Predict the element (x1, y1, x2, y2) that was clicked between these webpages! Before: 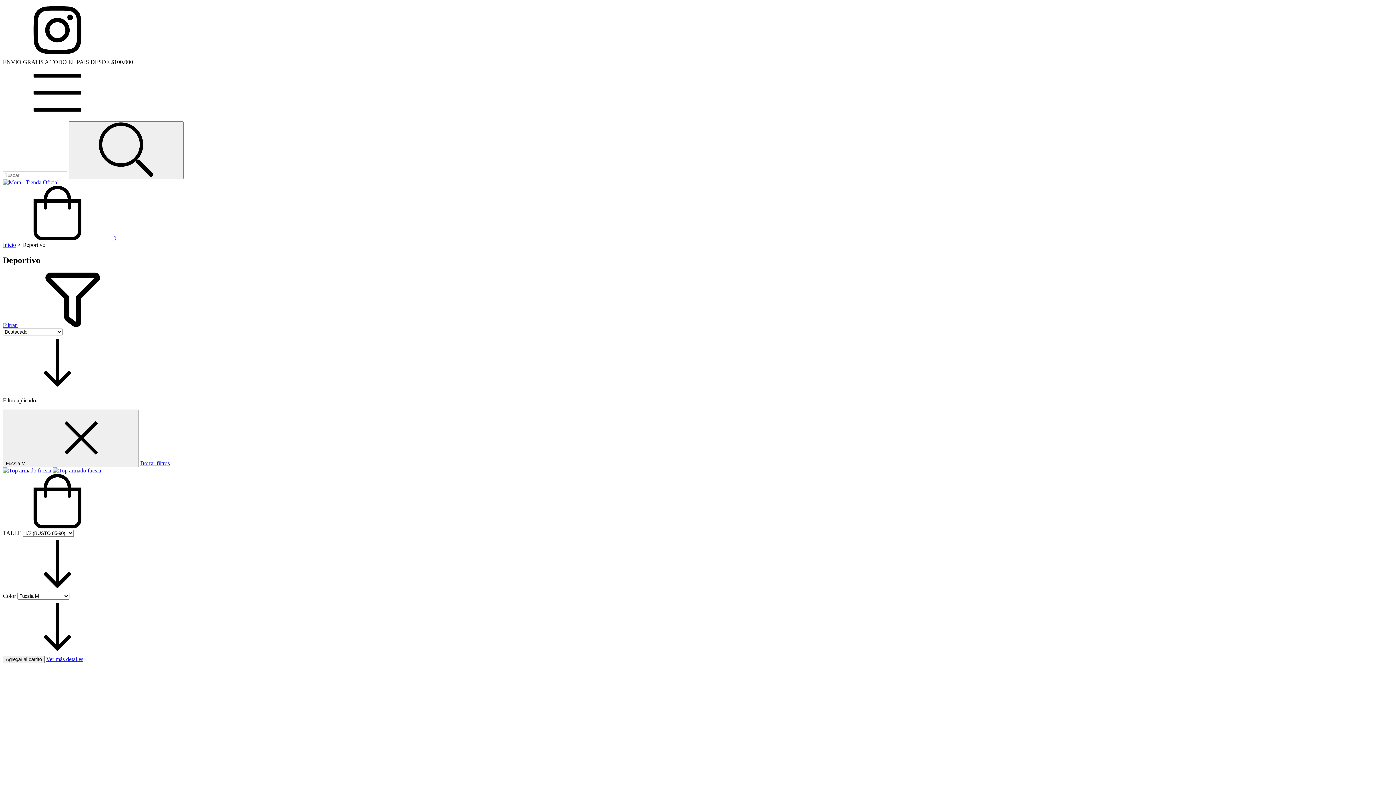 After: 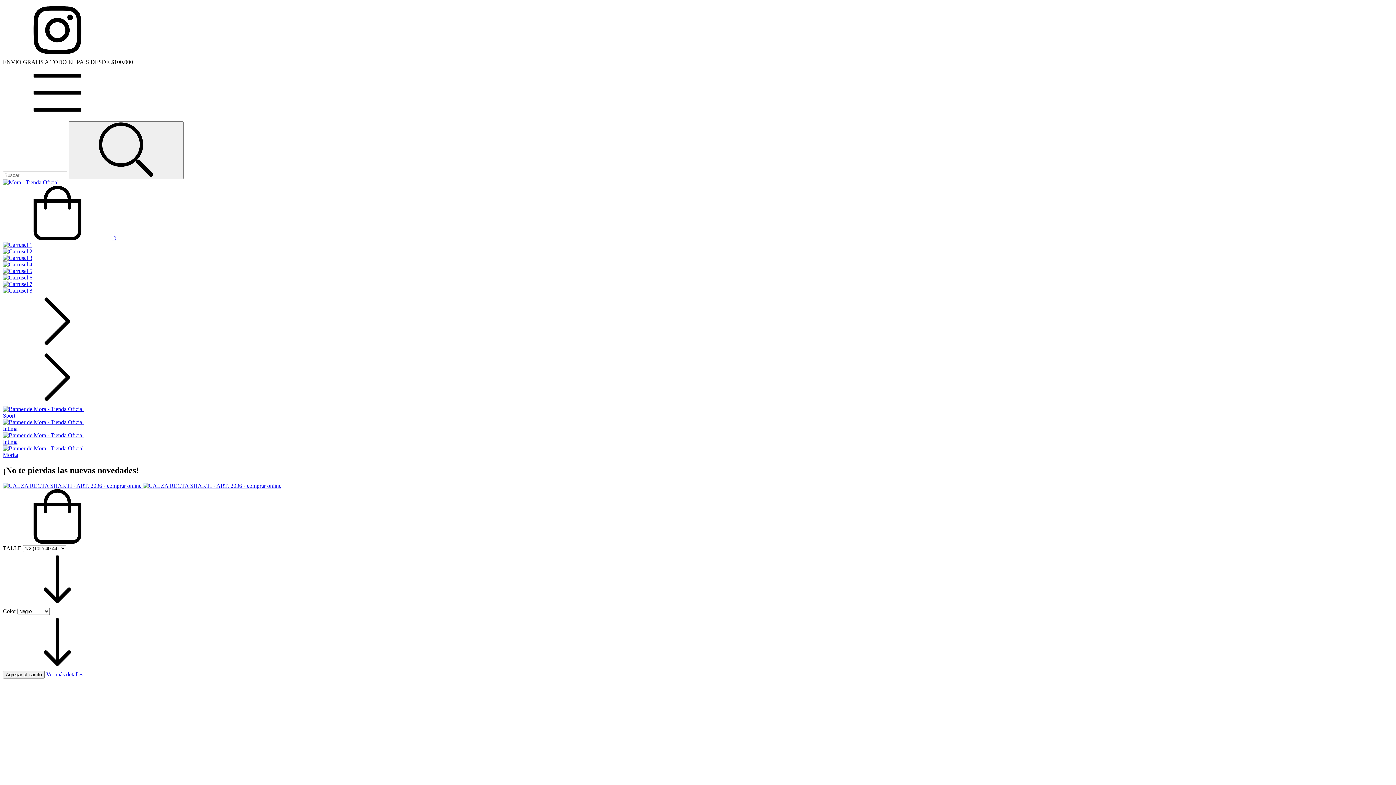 Action: bbox: (2, 241, 16, 248) label: Inicio